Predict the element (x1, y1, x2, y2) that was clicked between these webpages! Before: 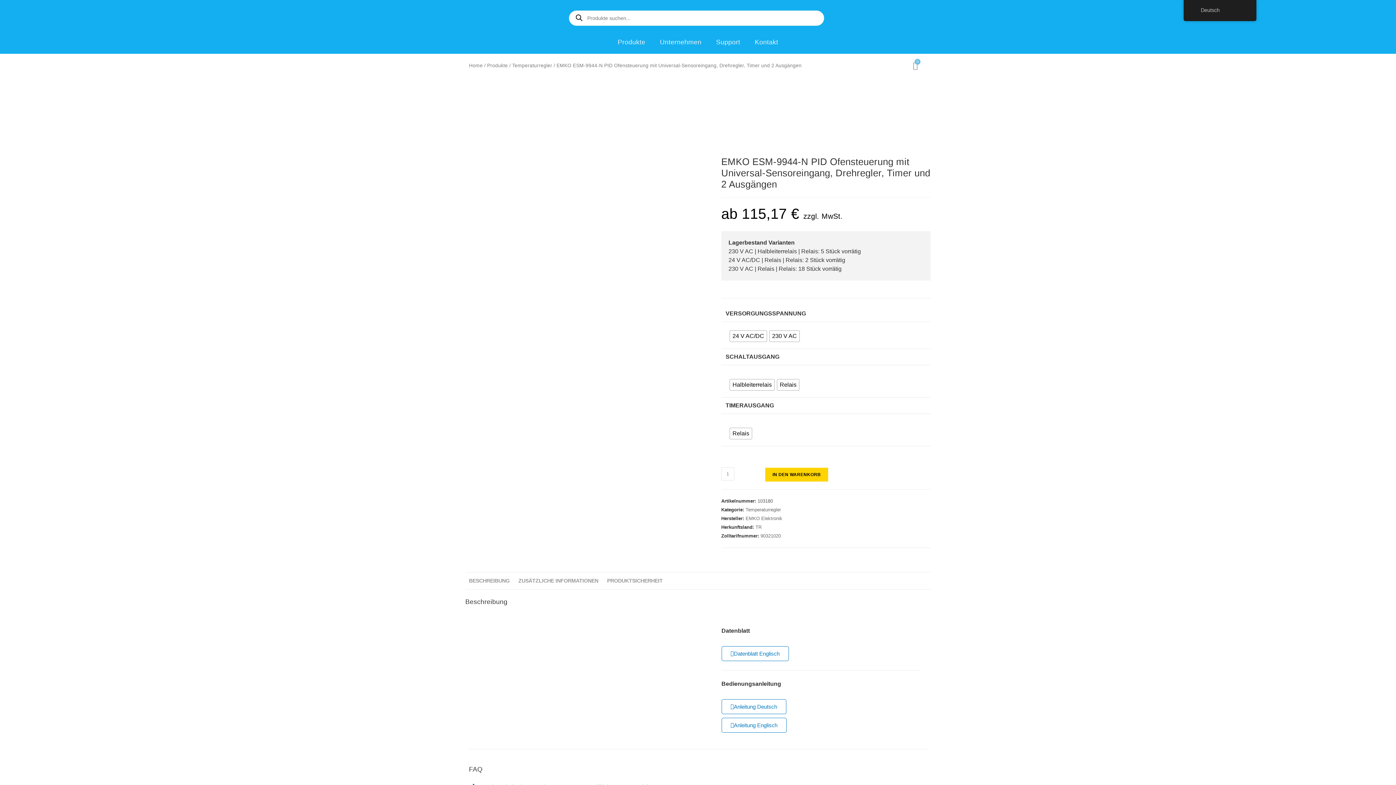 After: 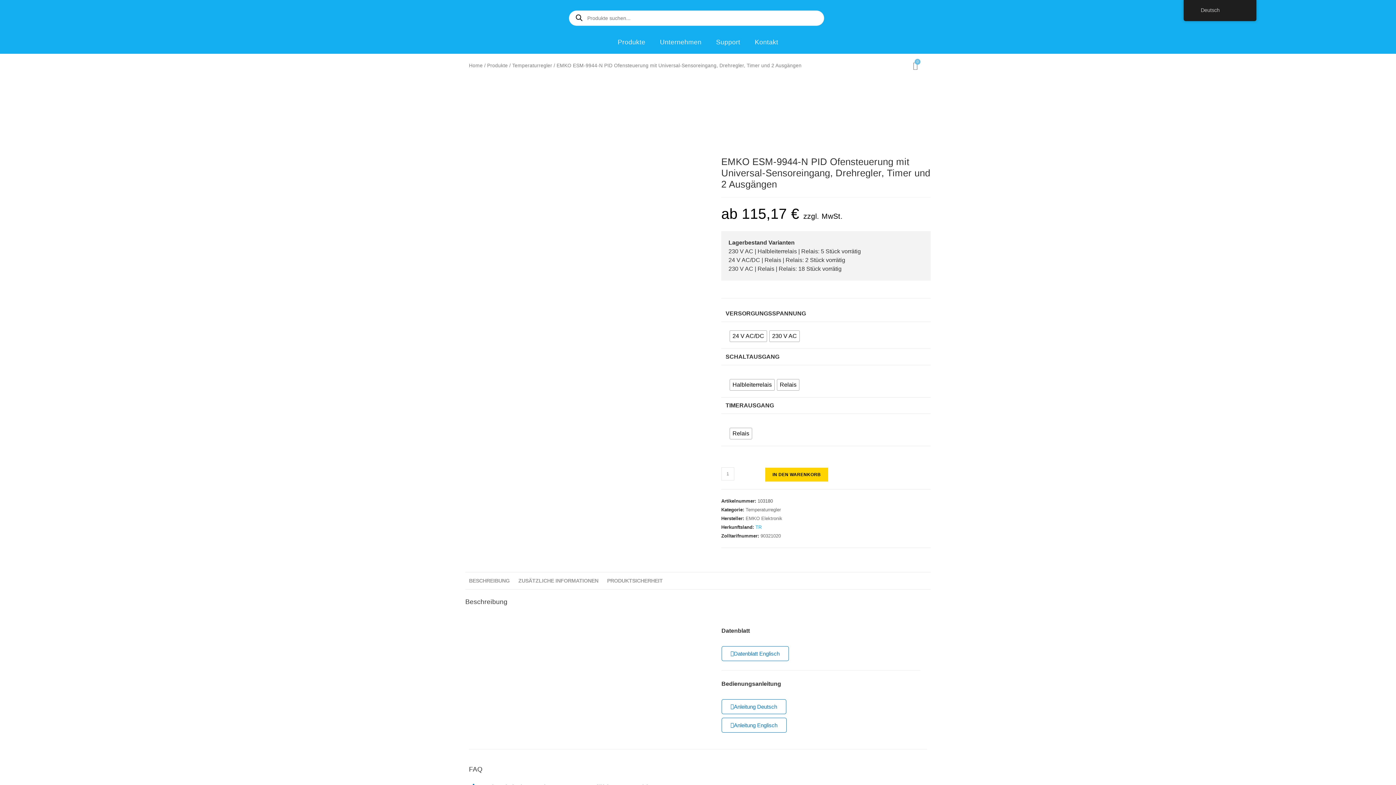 Action: bbox: (755, 524, 761, 530) label: TR